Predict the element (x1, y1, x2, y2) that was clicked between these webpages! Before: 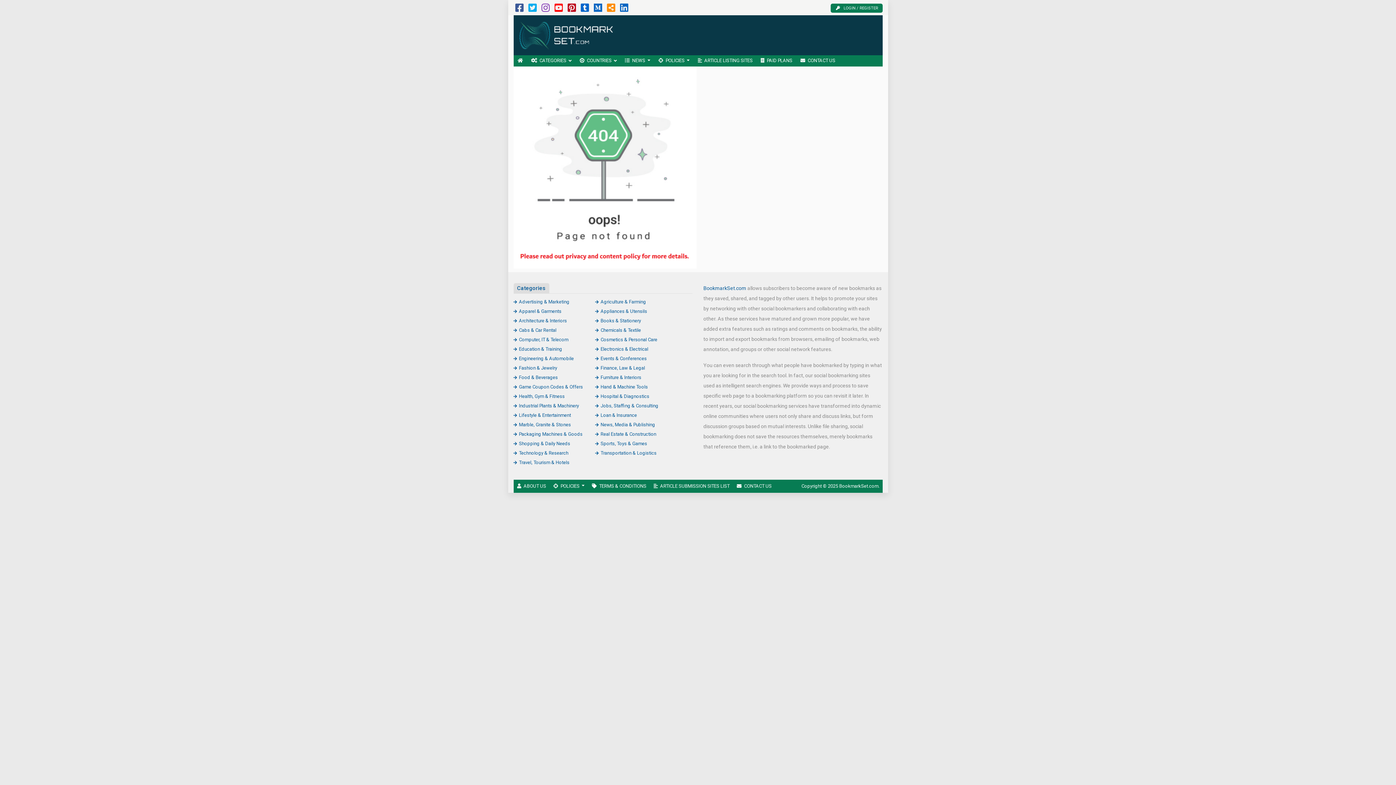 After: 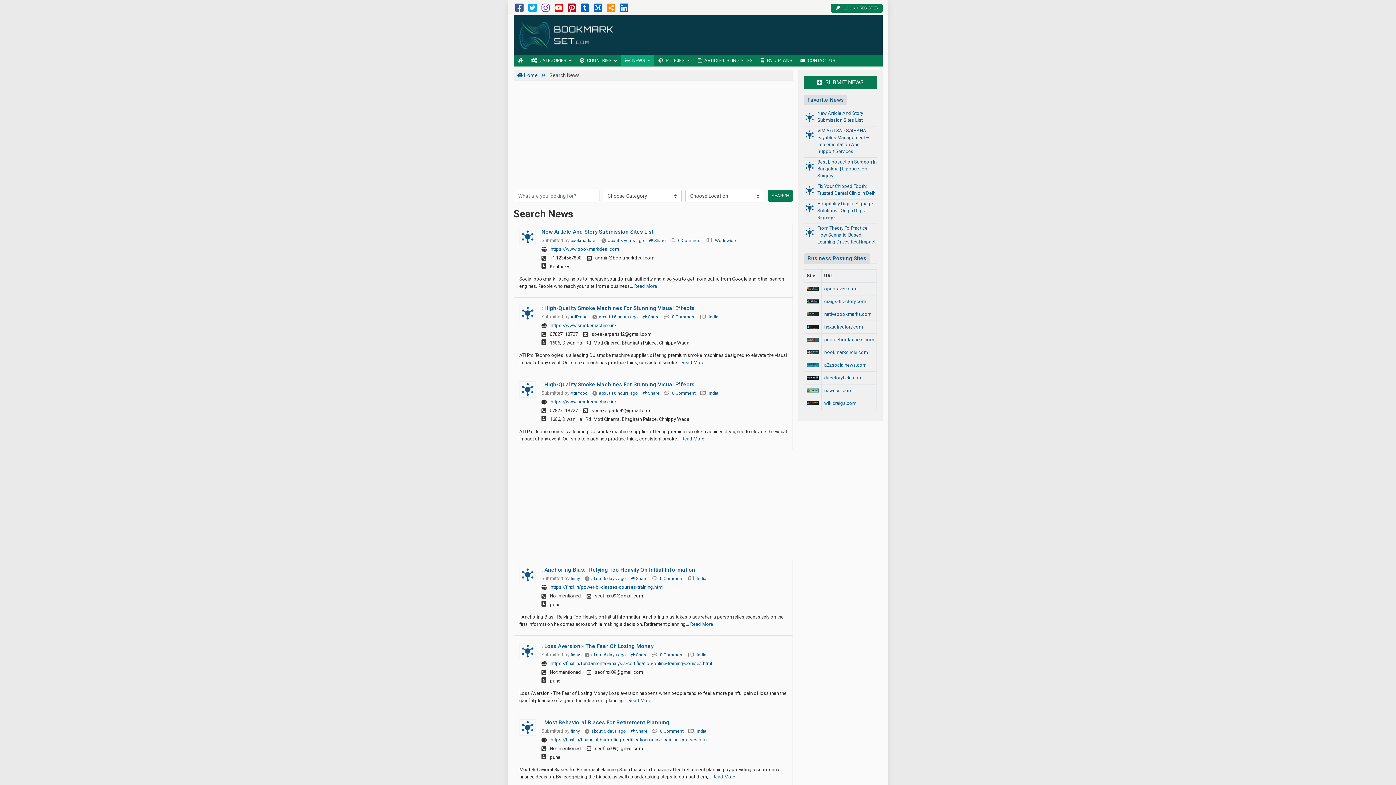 Action: bbox: (621, 55, 654, 66) label: NEWS 